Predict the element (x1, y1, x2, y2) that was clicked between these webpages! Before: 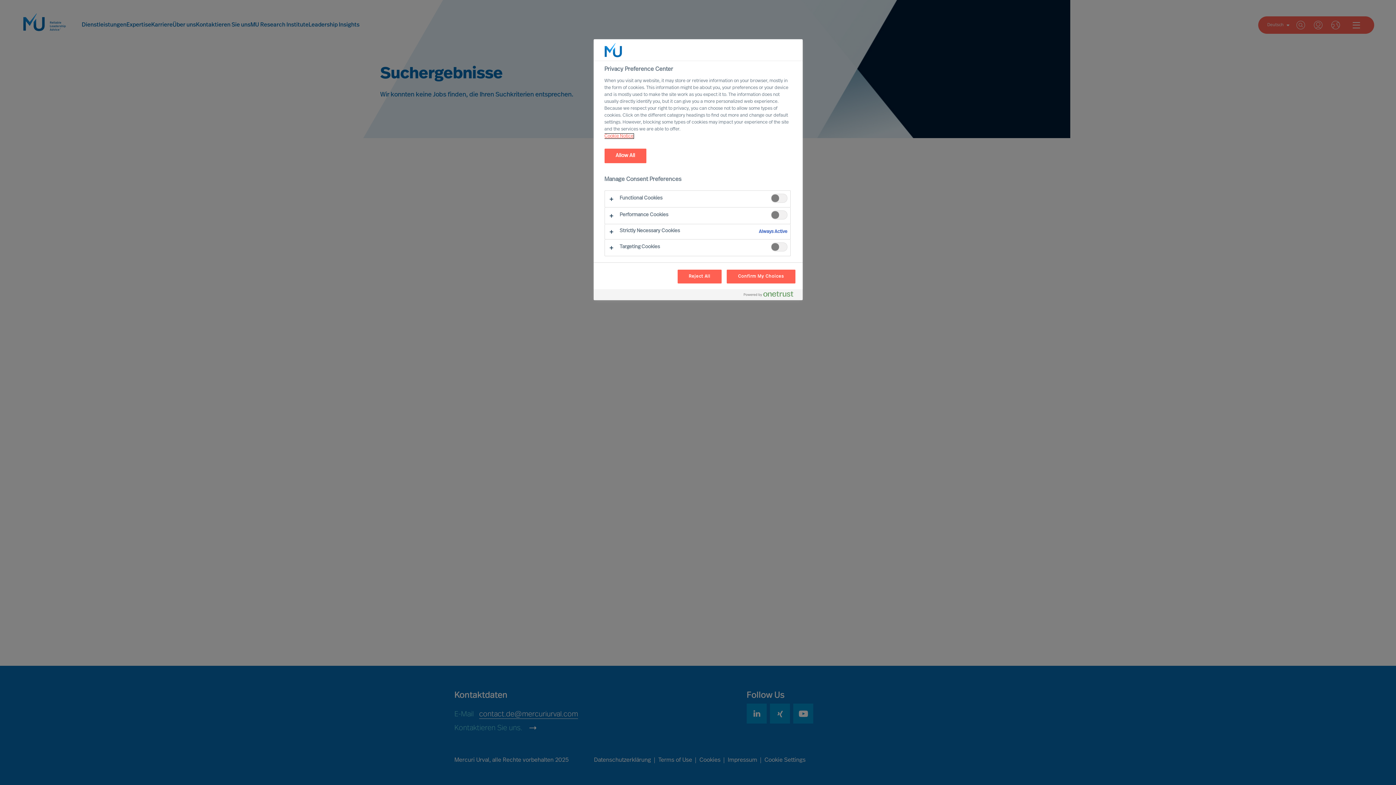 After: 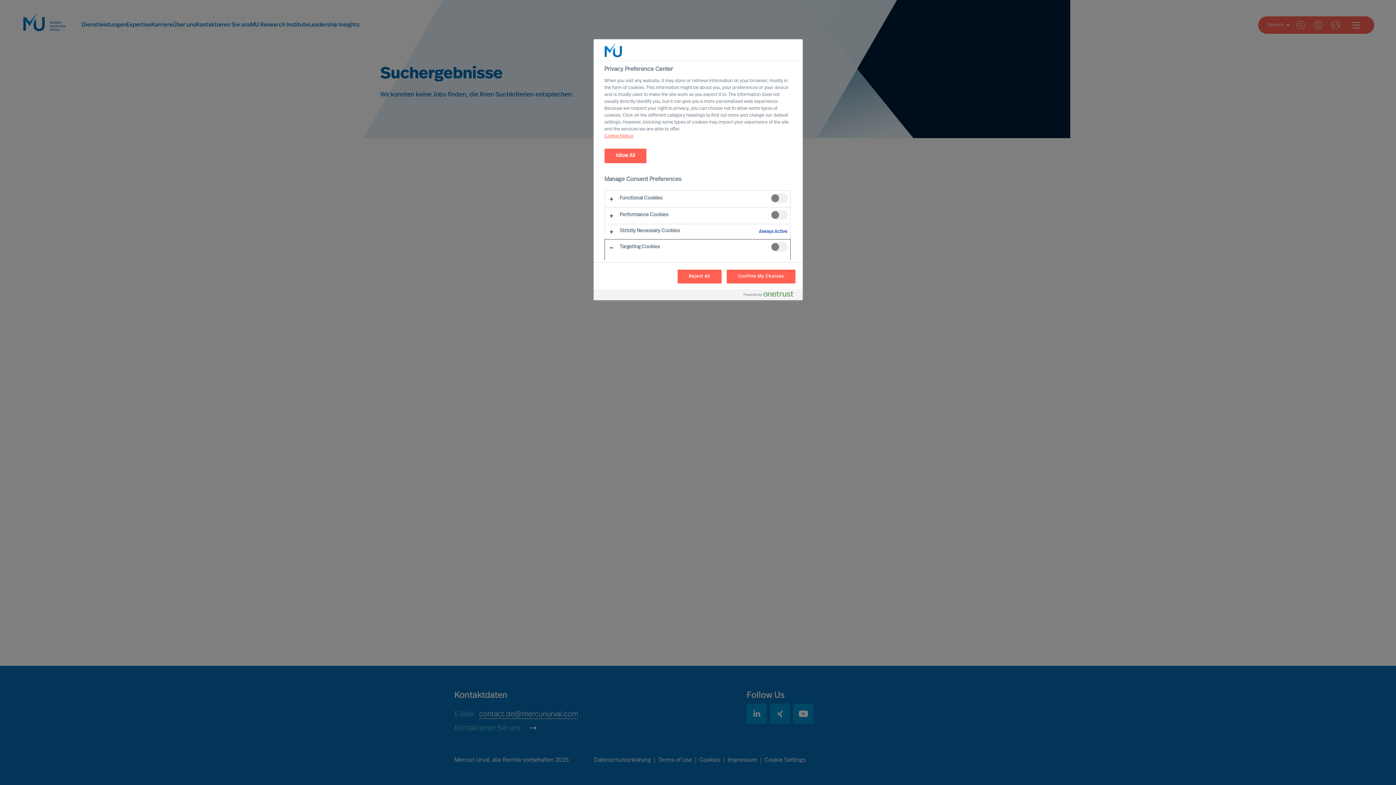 Action: bbox: (604, 239, 790, 256)